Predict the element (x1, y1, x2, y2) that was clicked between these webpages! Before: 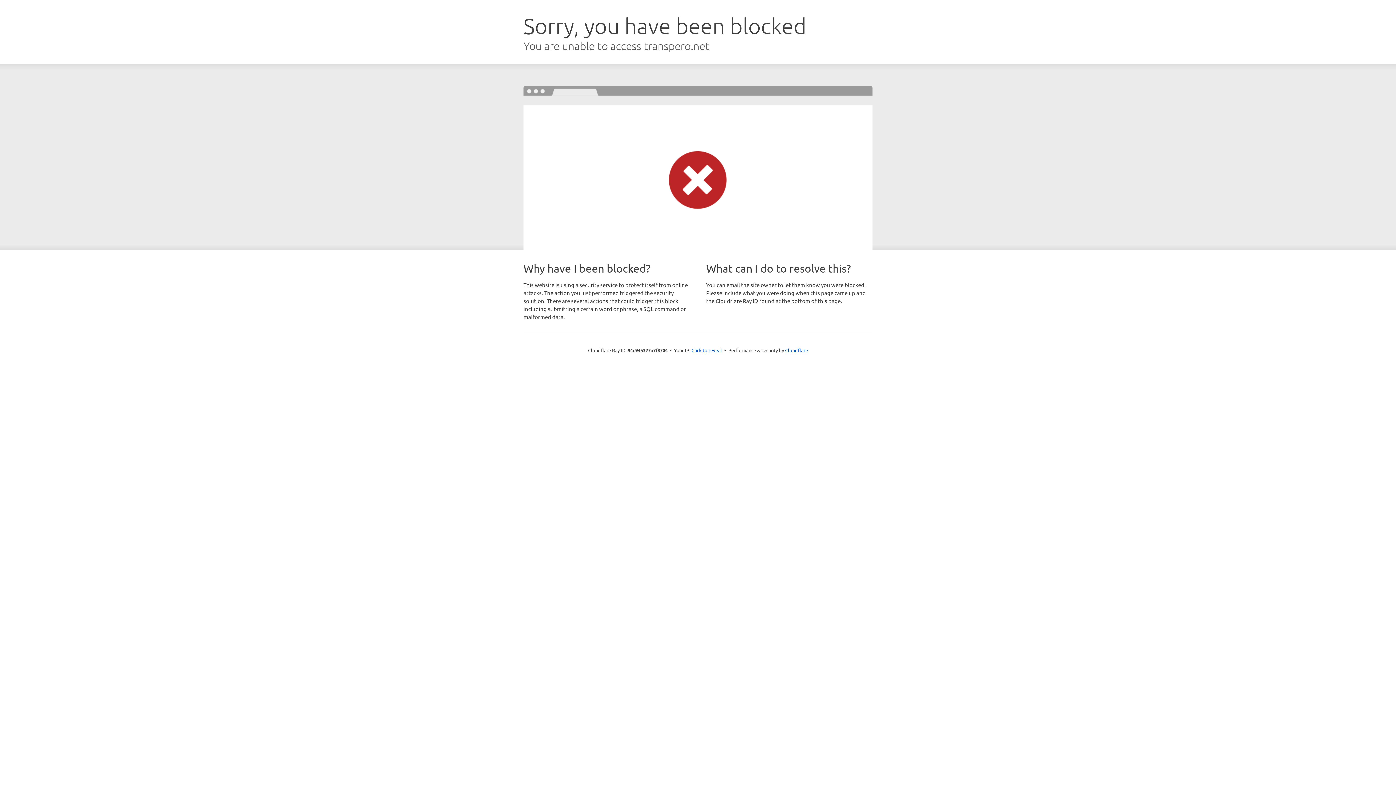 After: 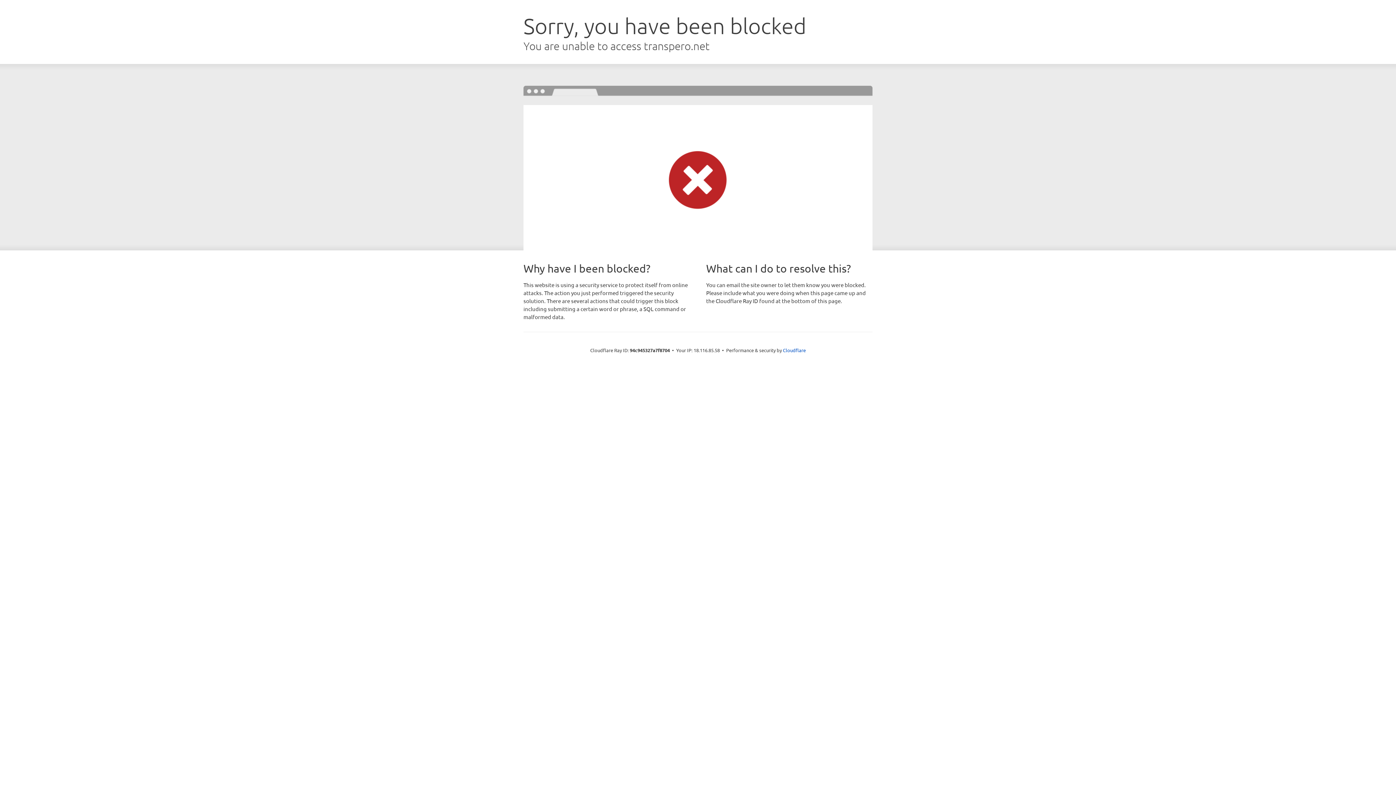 Action: label: Click to reveal bbox: (691, 346, 722, 353)